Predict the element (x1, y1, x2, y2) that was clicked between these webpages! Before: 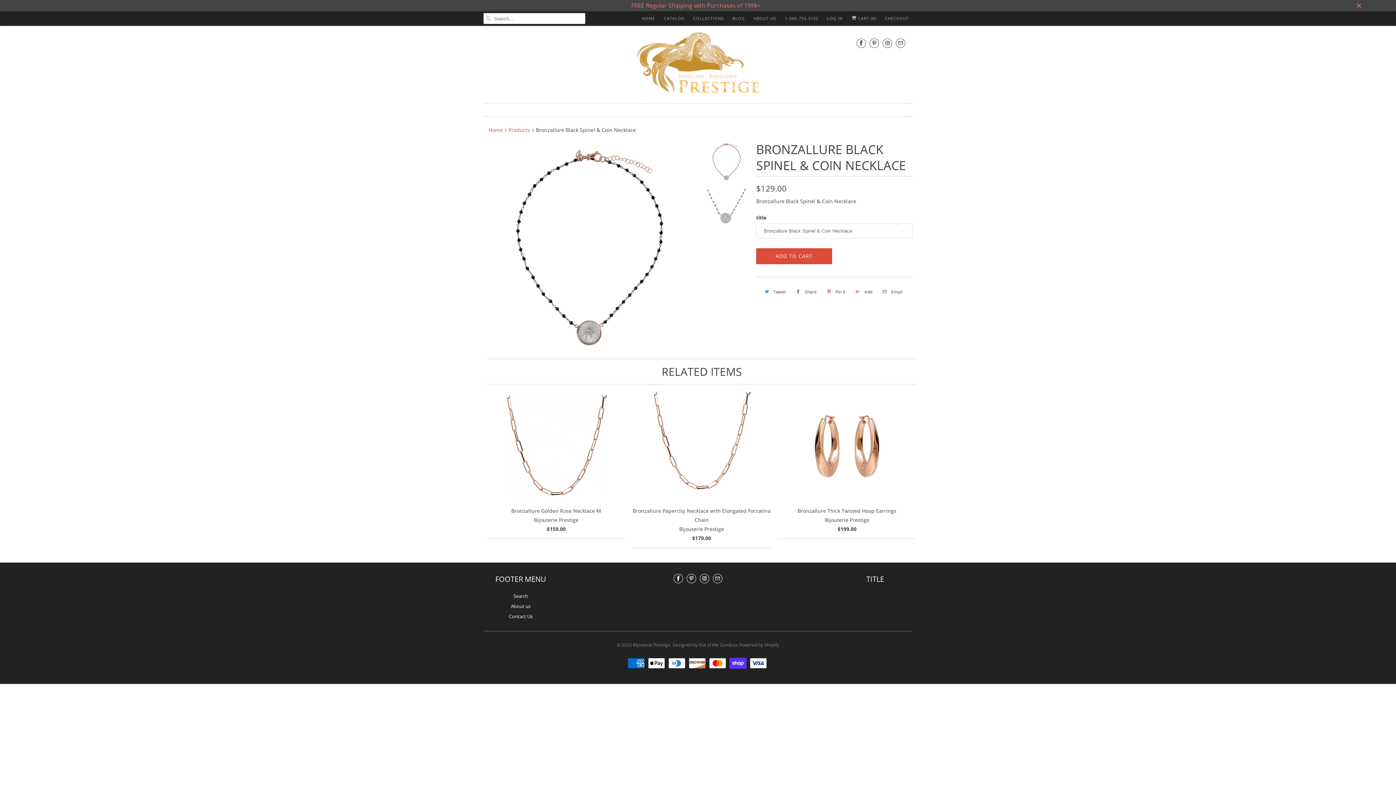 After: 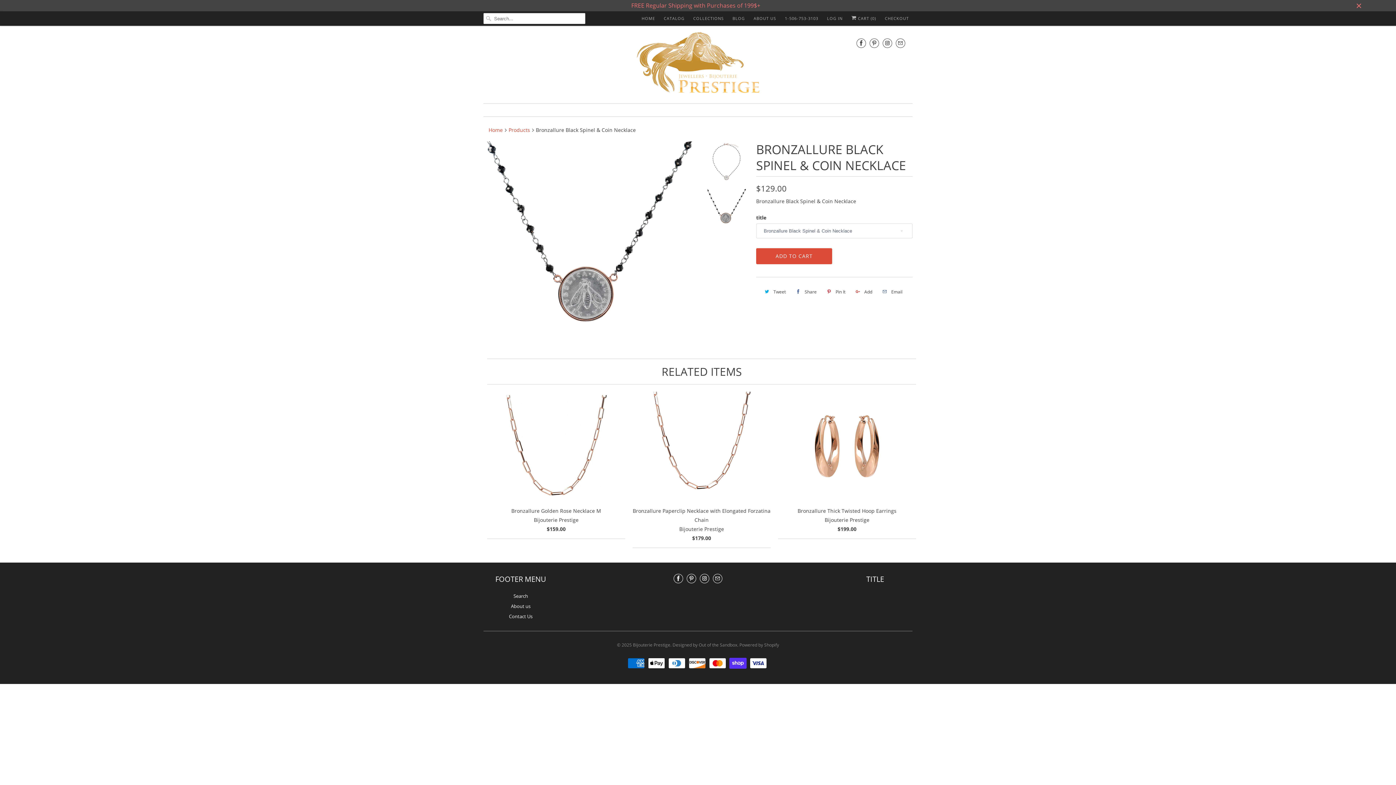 Action: label: Pin It bbox: (823, 285, 847, 298)